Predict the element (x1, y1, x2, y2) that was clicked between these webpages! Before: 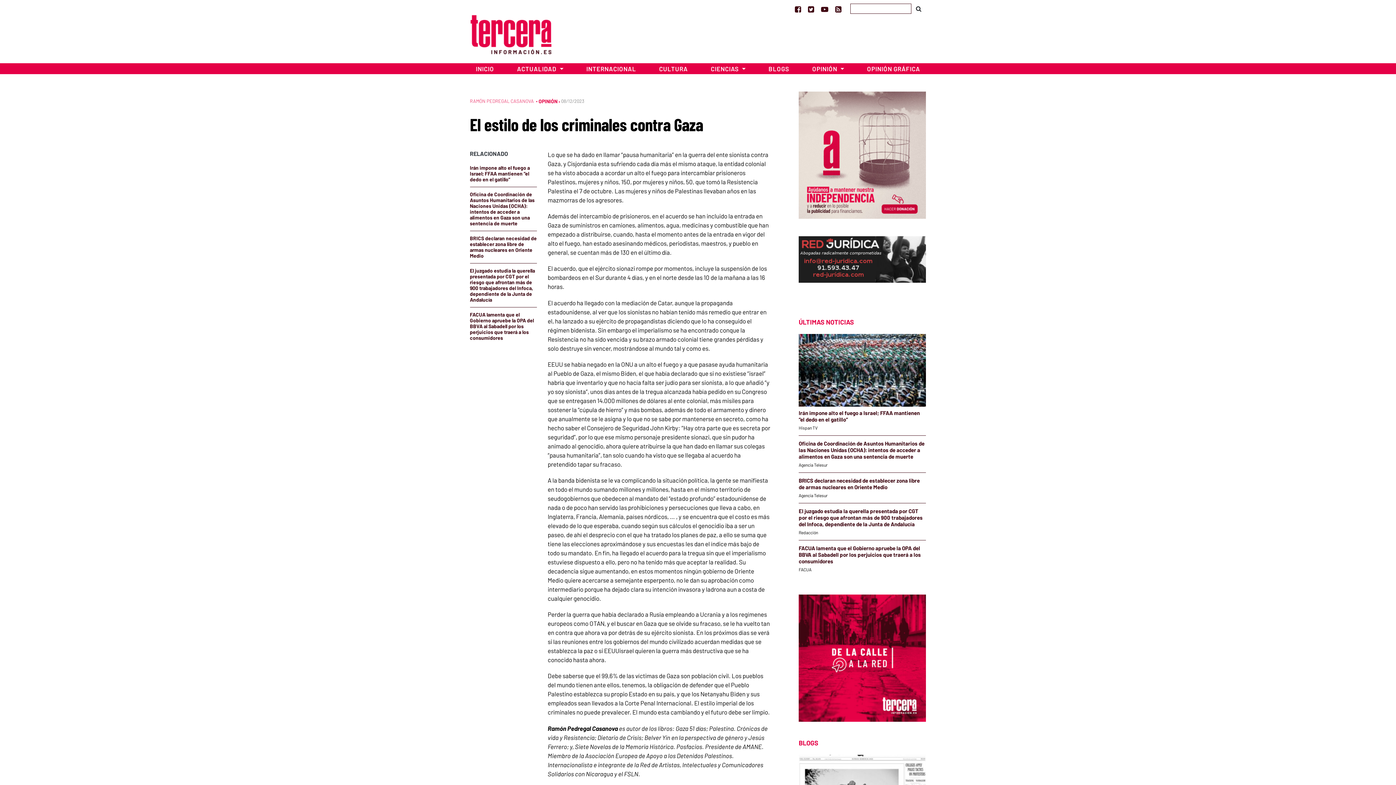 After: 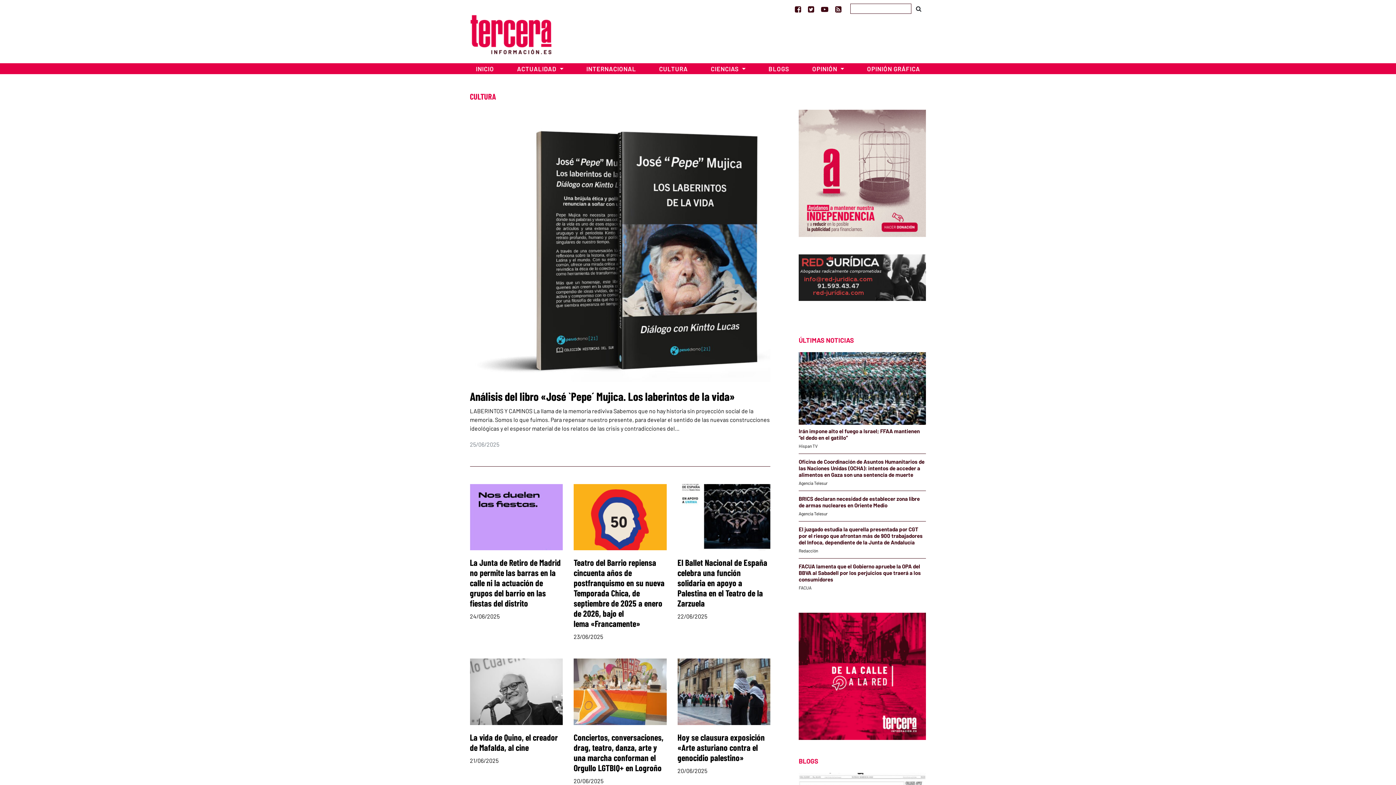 Action: bbox: (647, 63, 699, 74) label: CULTURA